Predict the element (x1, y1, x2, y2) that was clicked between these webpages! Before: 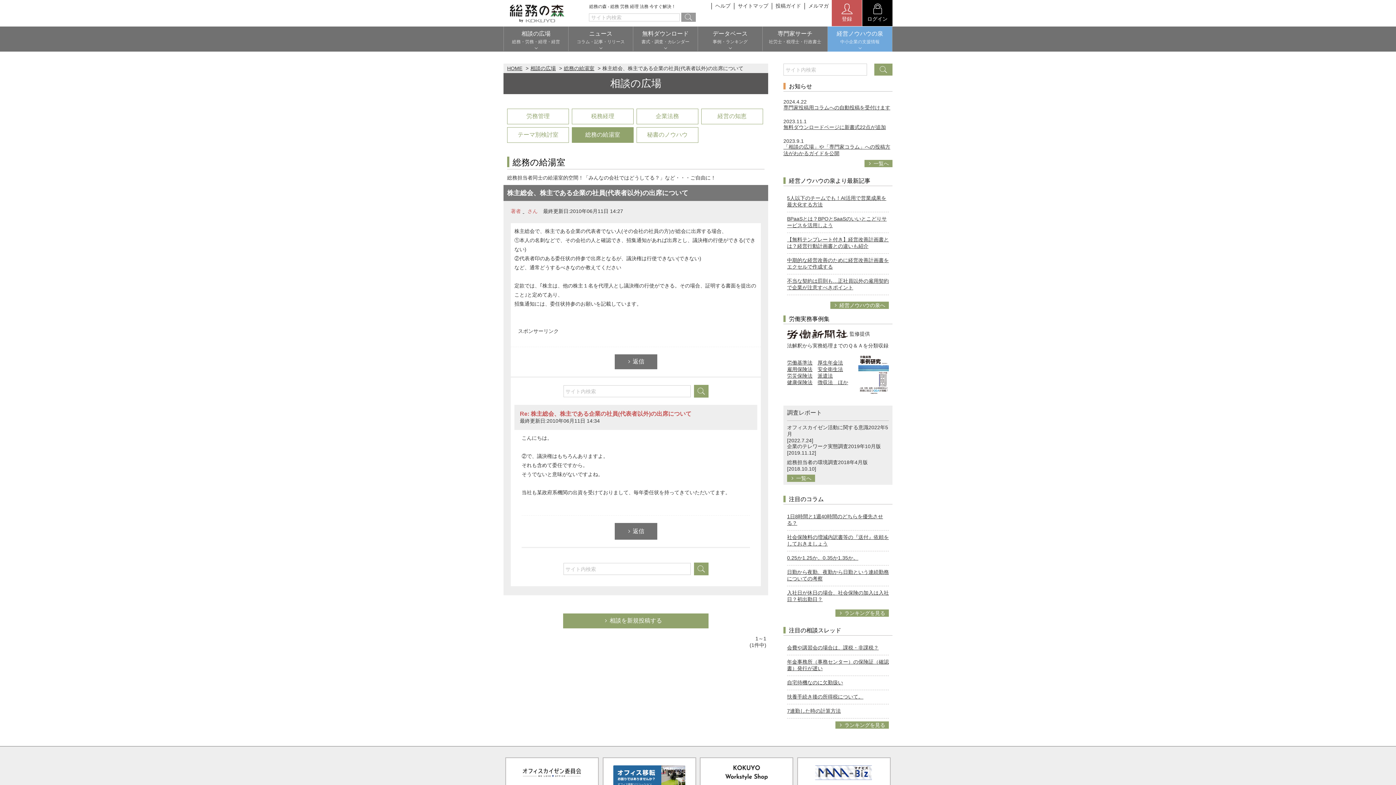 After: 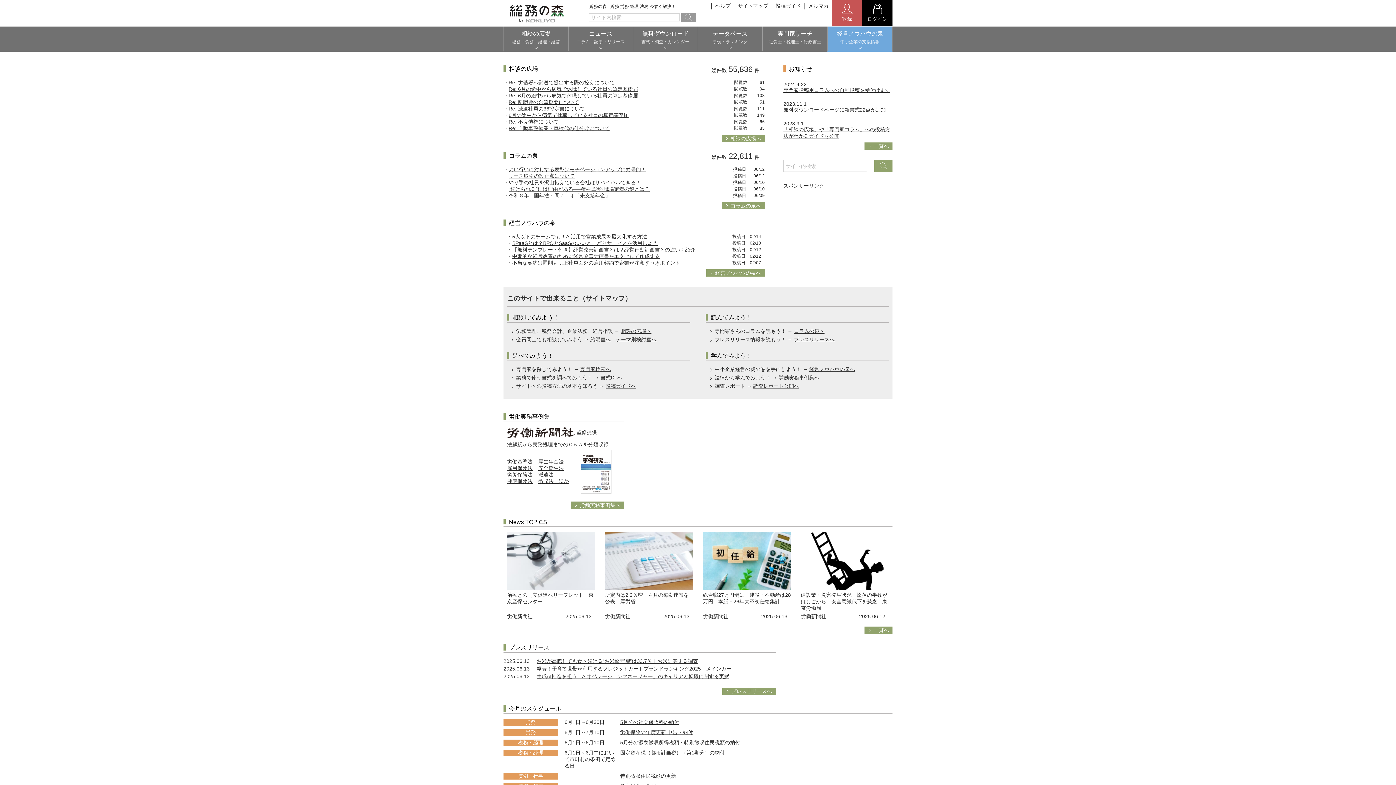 Action: label: HOME bbox: (507, 65, 522, 71)